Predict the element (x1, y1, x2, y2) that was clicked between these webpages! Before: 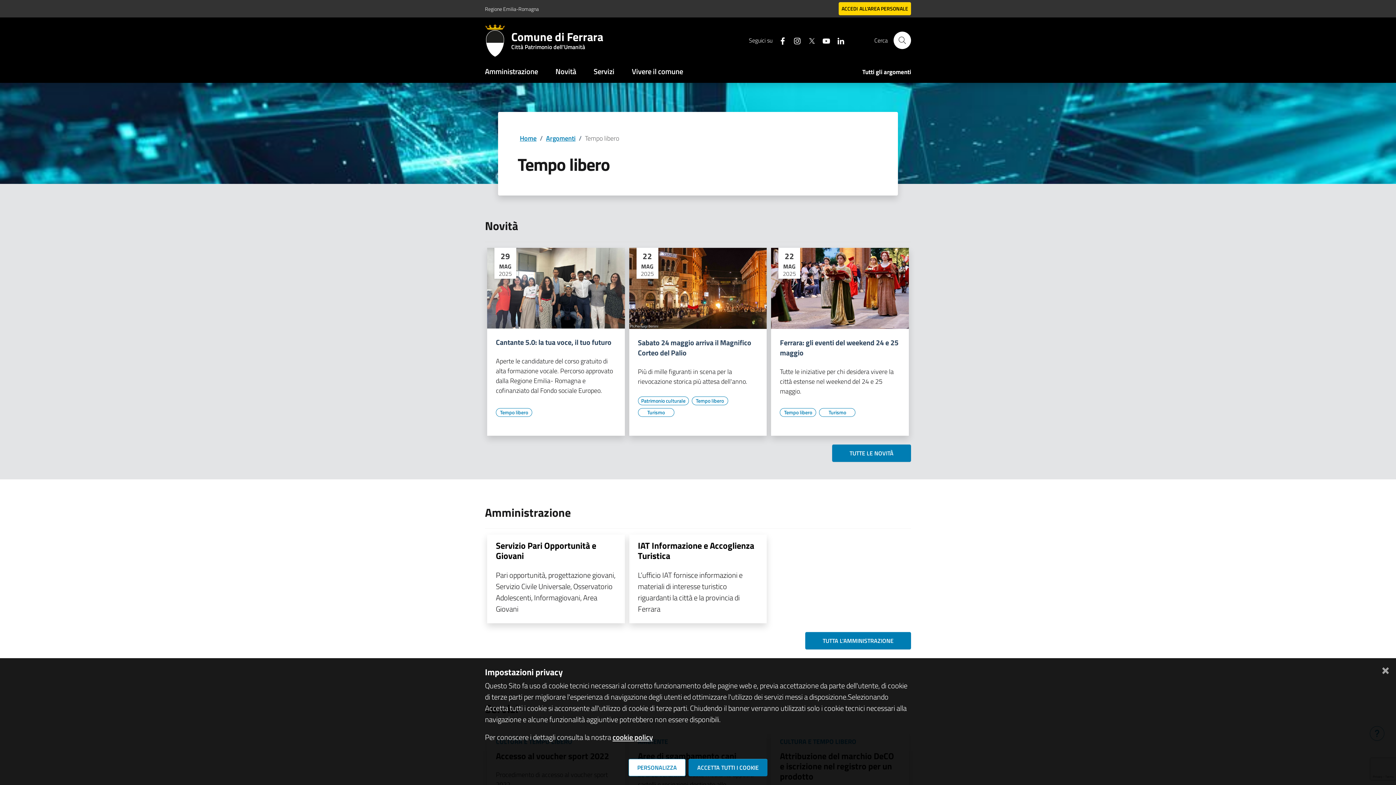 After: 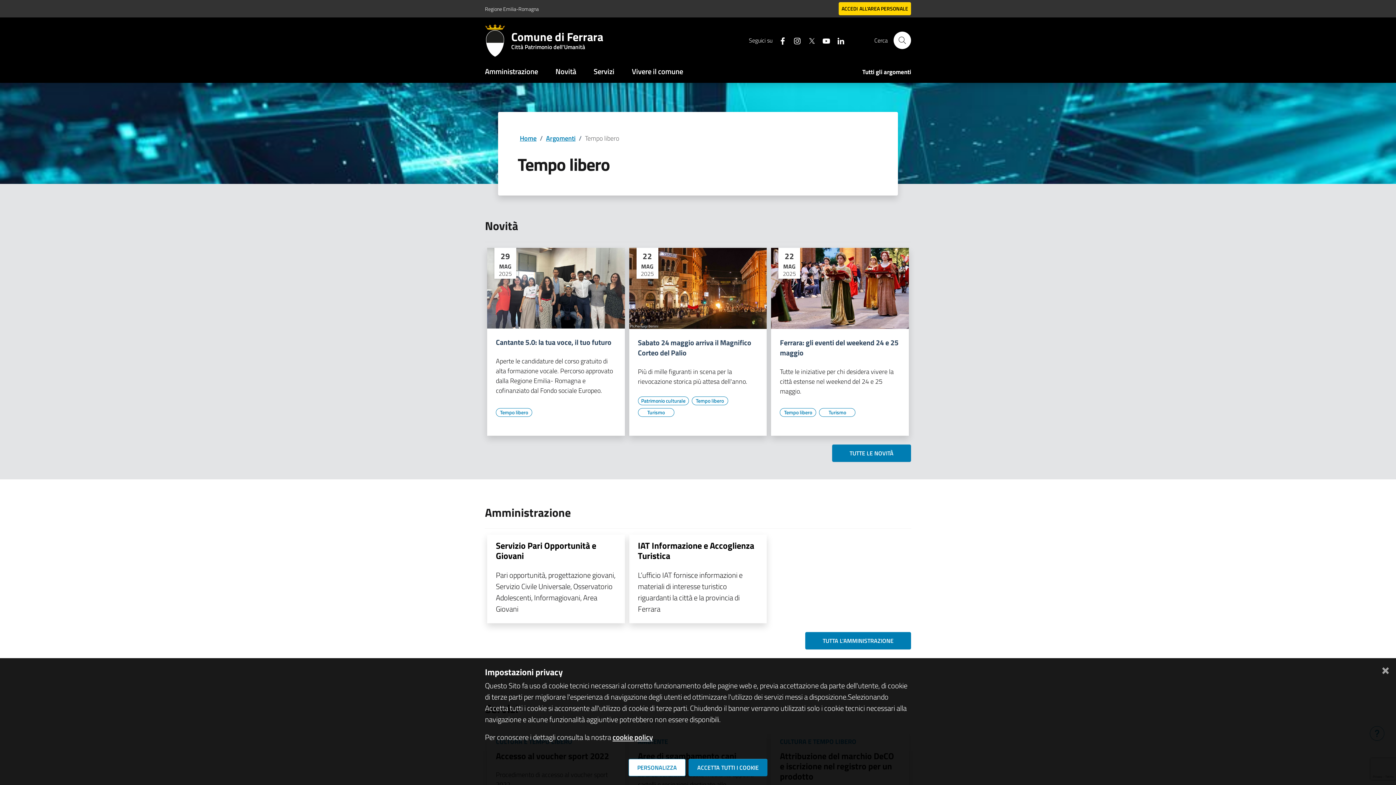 Action: bbox: (691, 396, 728, 405) label: Vai all'elenco dei contenuti di tipo Tempo libero